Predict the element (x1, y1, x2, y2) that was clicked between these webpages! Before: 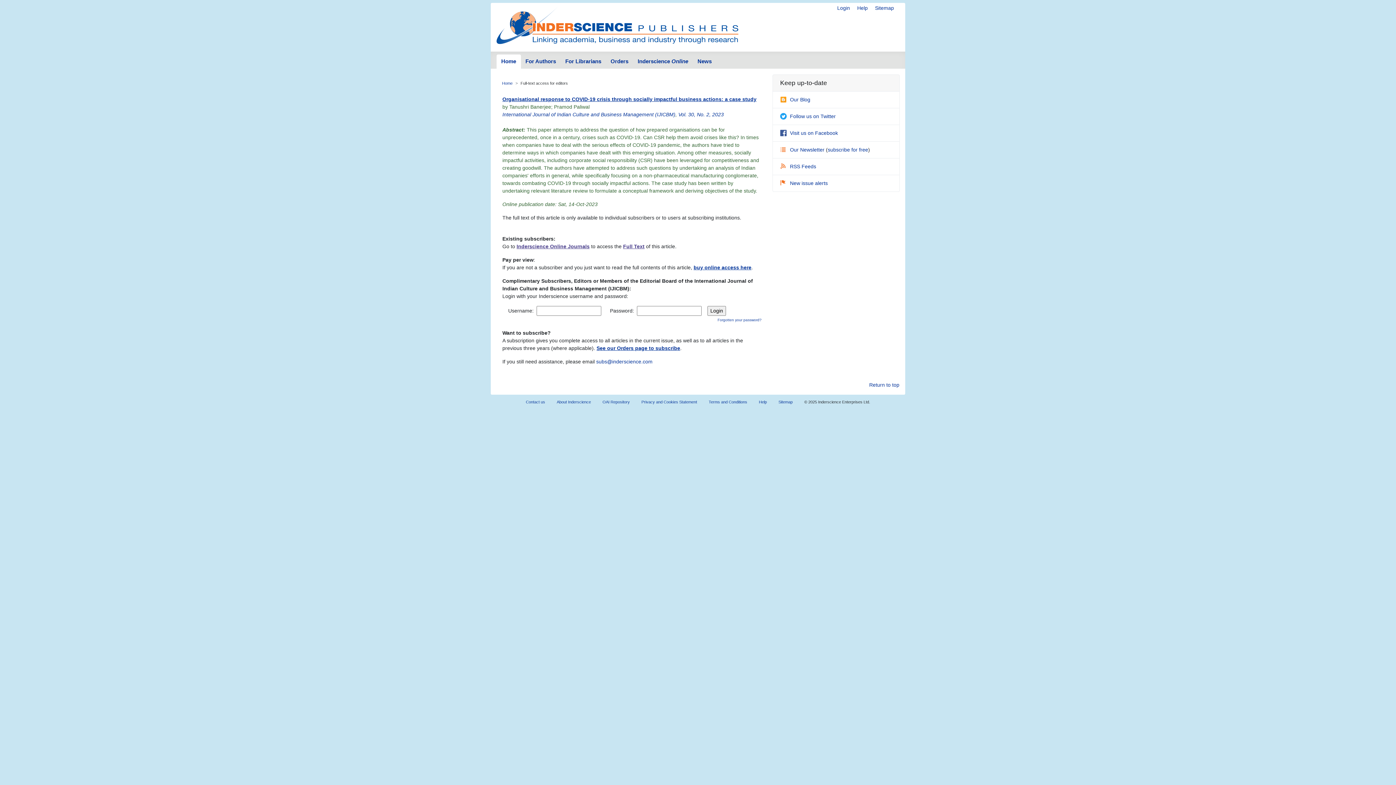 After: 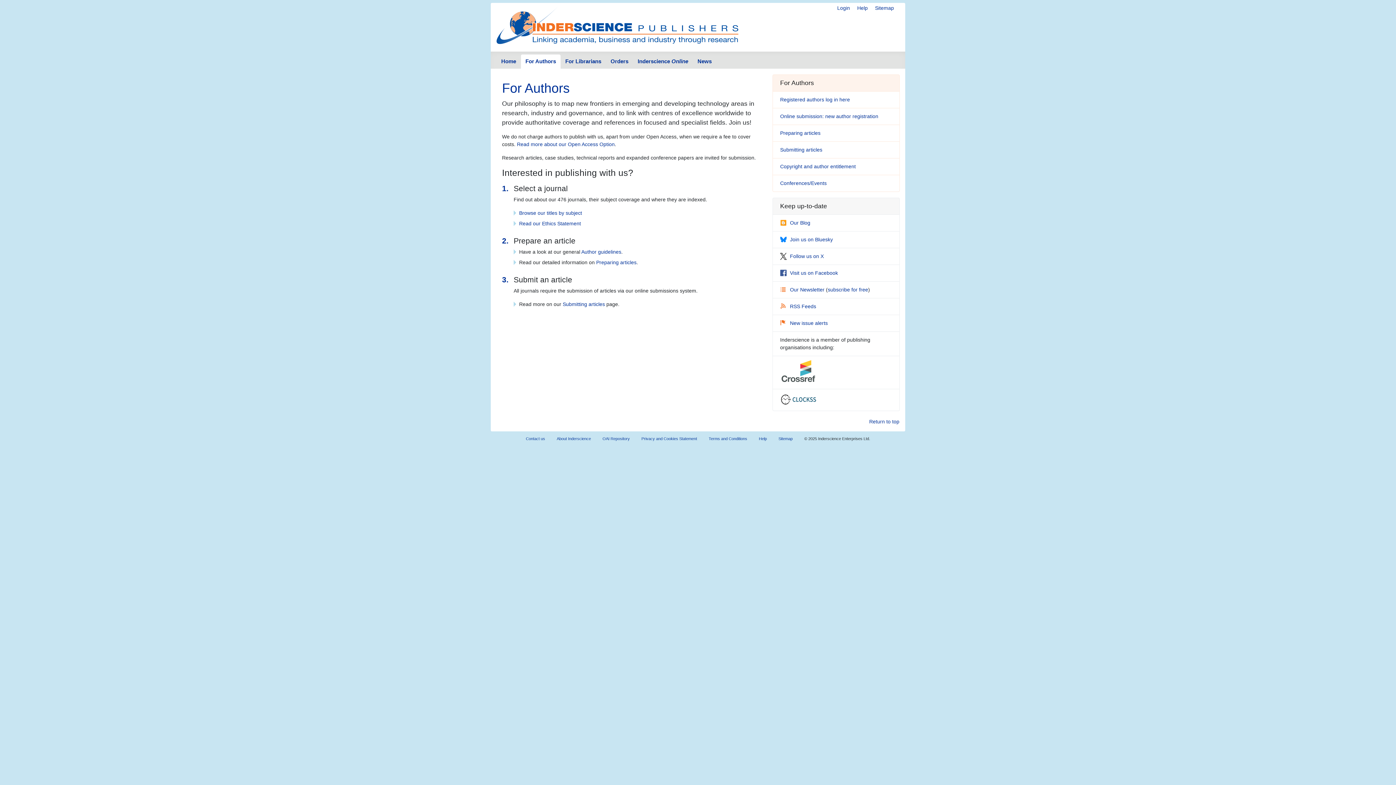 Action: label: For Authors bbox: (520, 54, 560, 69)